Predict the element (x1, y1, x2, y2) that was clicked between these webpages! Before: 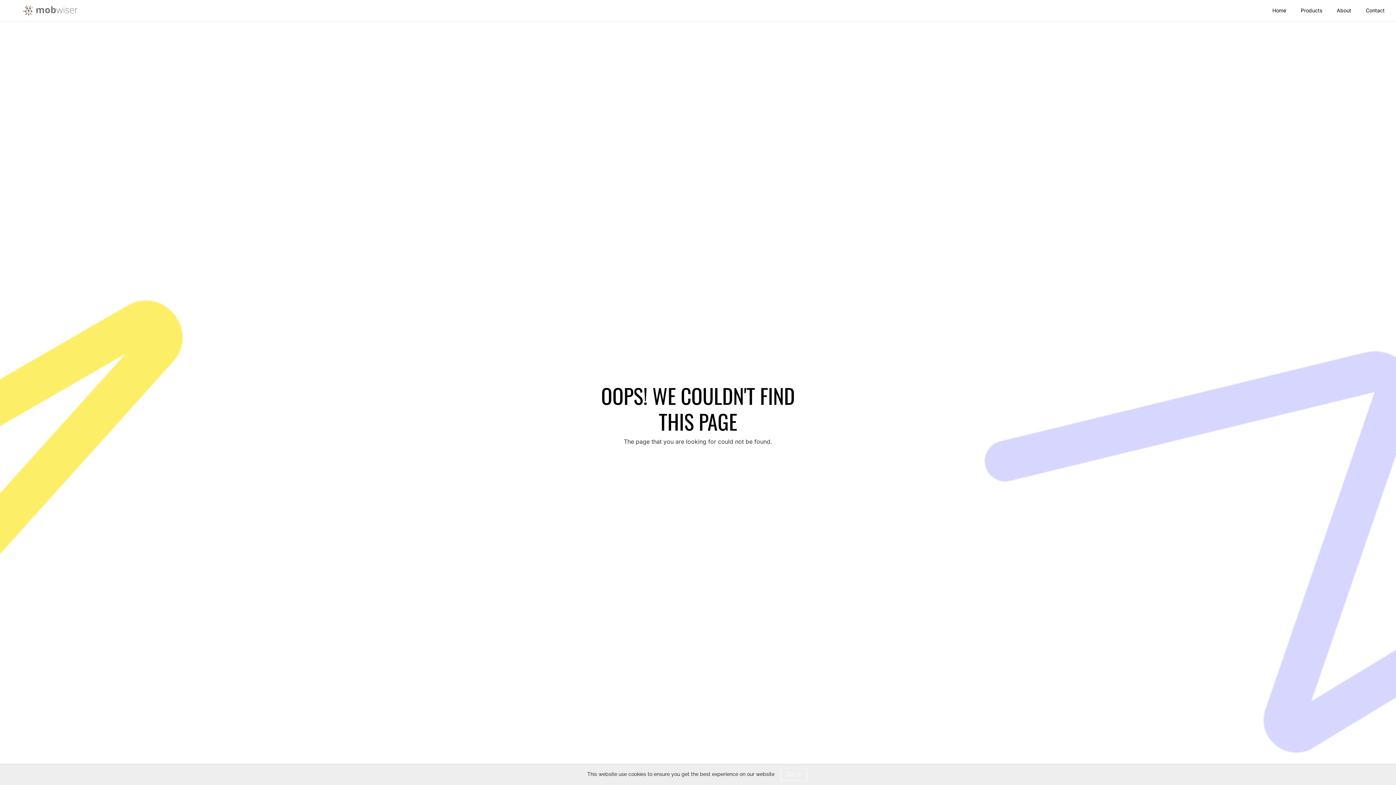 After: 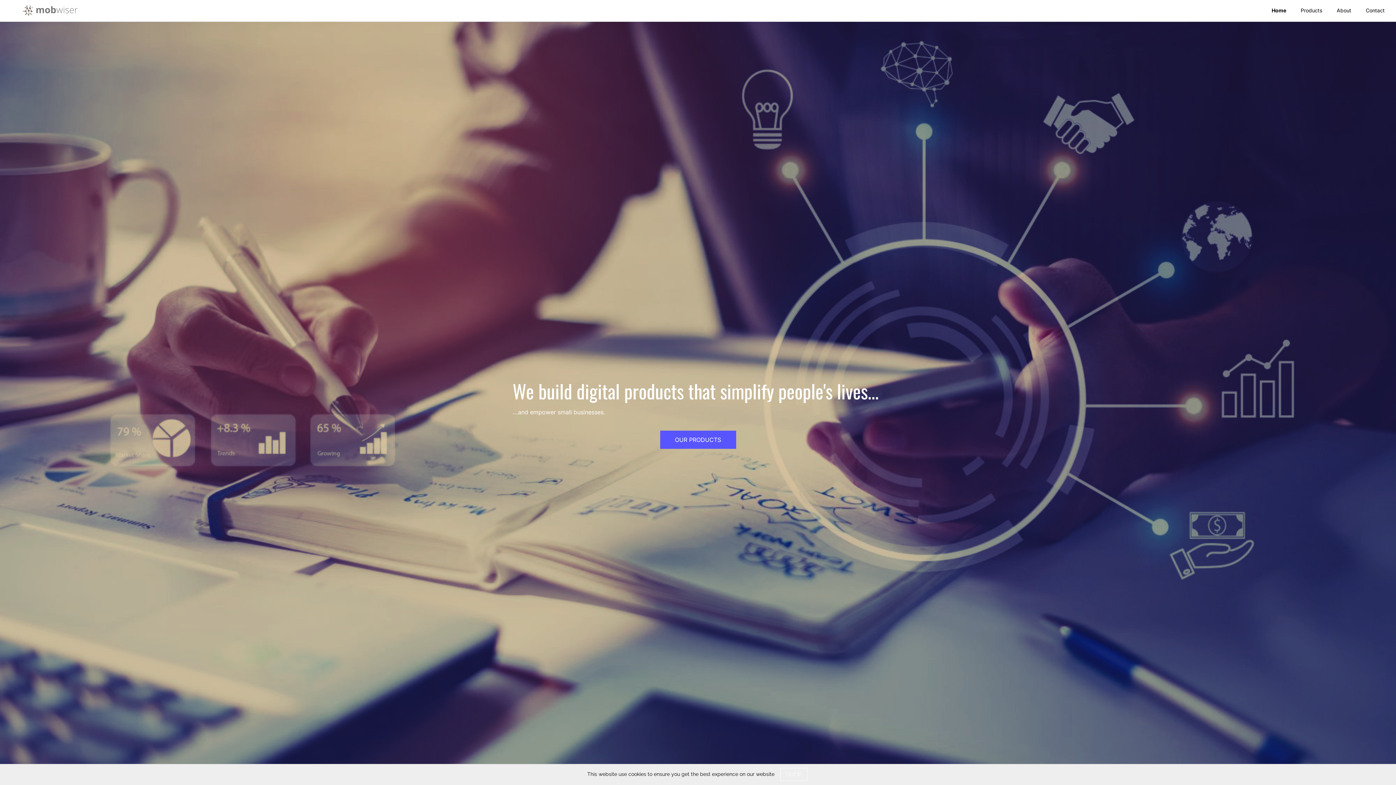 Action: label: Home bbox: (1272, 3, 1286, 17)